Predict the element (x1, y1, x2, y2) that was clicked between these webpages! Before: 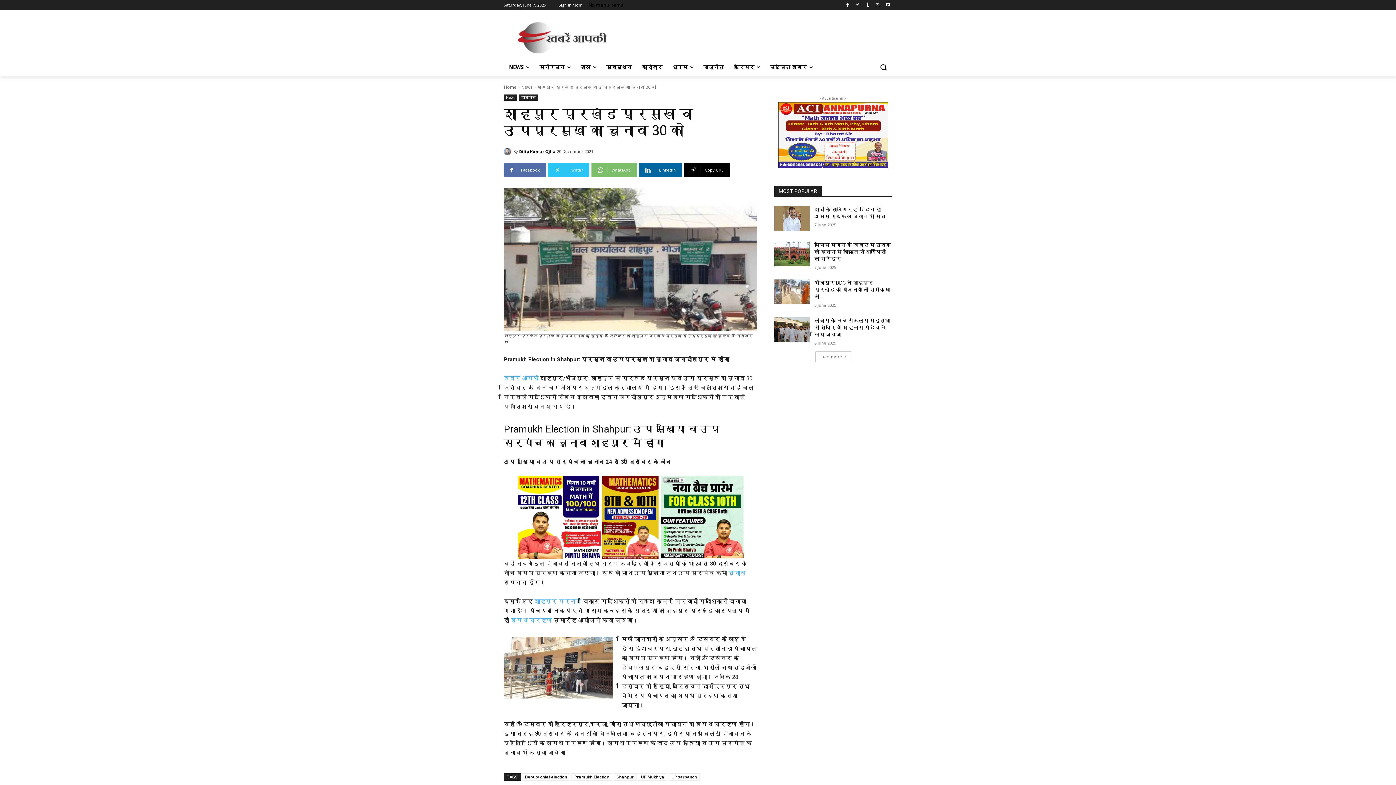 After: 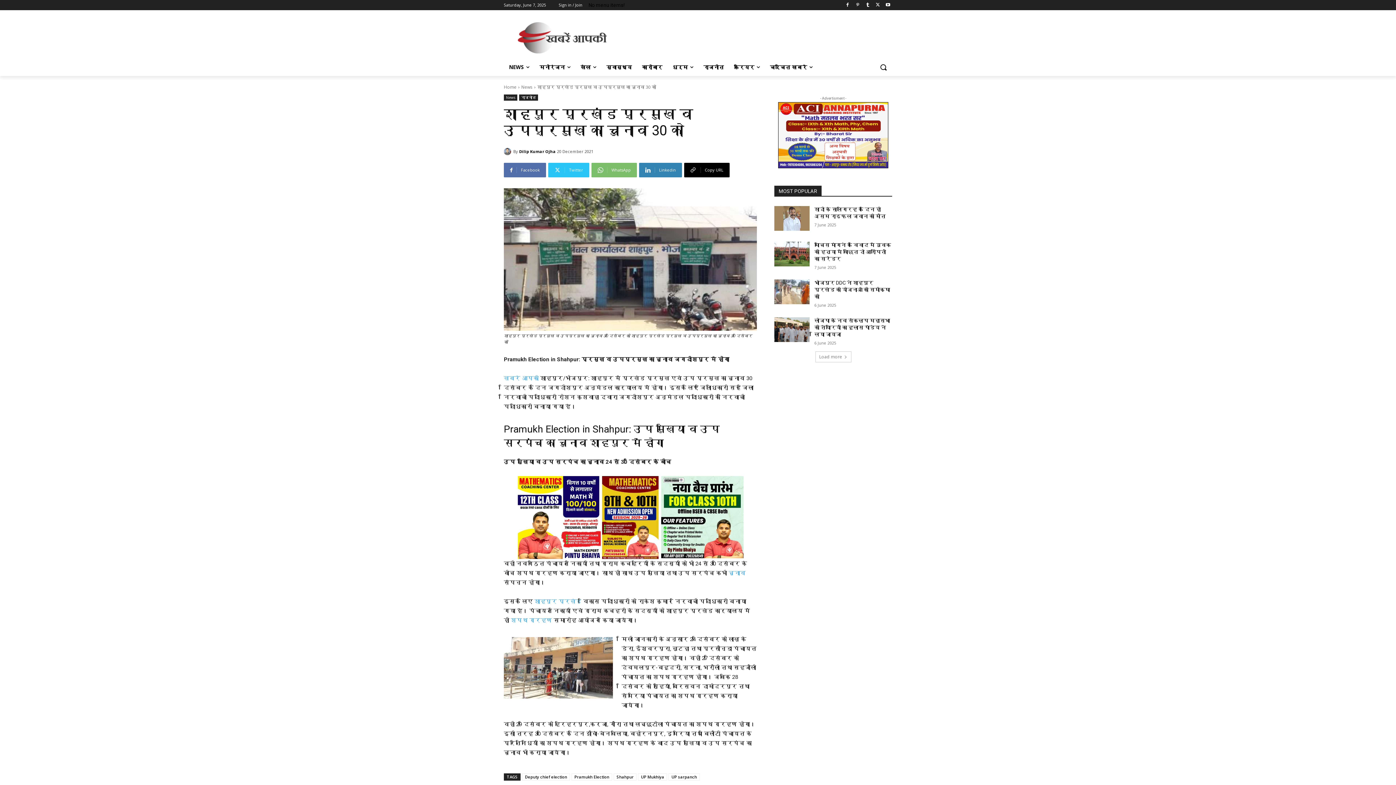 Action: label: Linkedin bbox: (639, 162, 682, 177)